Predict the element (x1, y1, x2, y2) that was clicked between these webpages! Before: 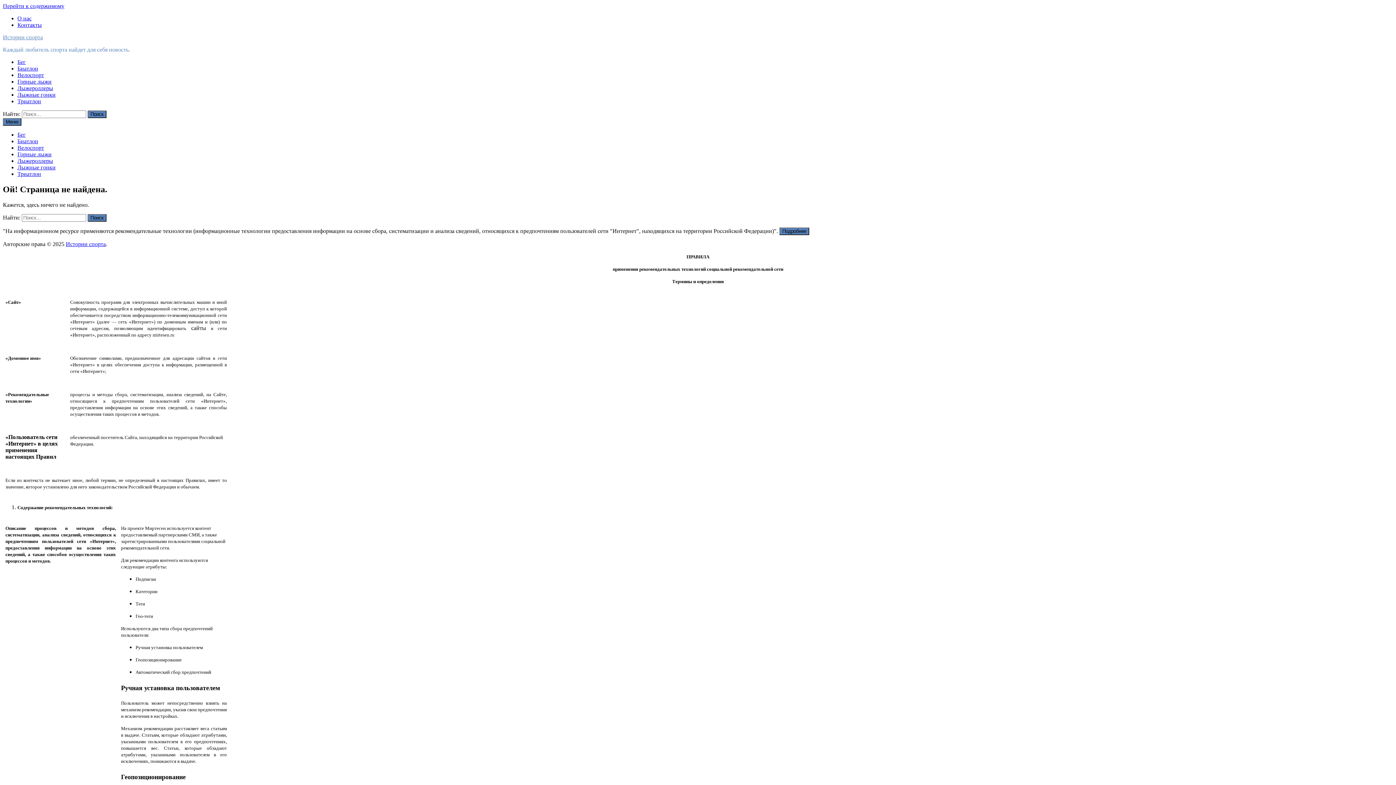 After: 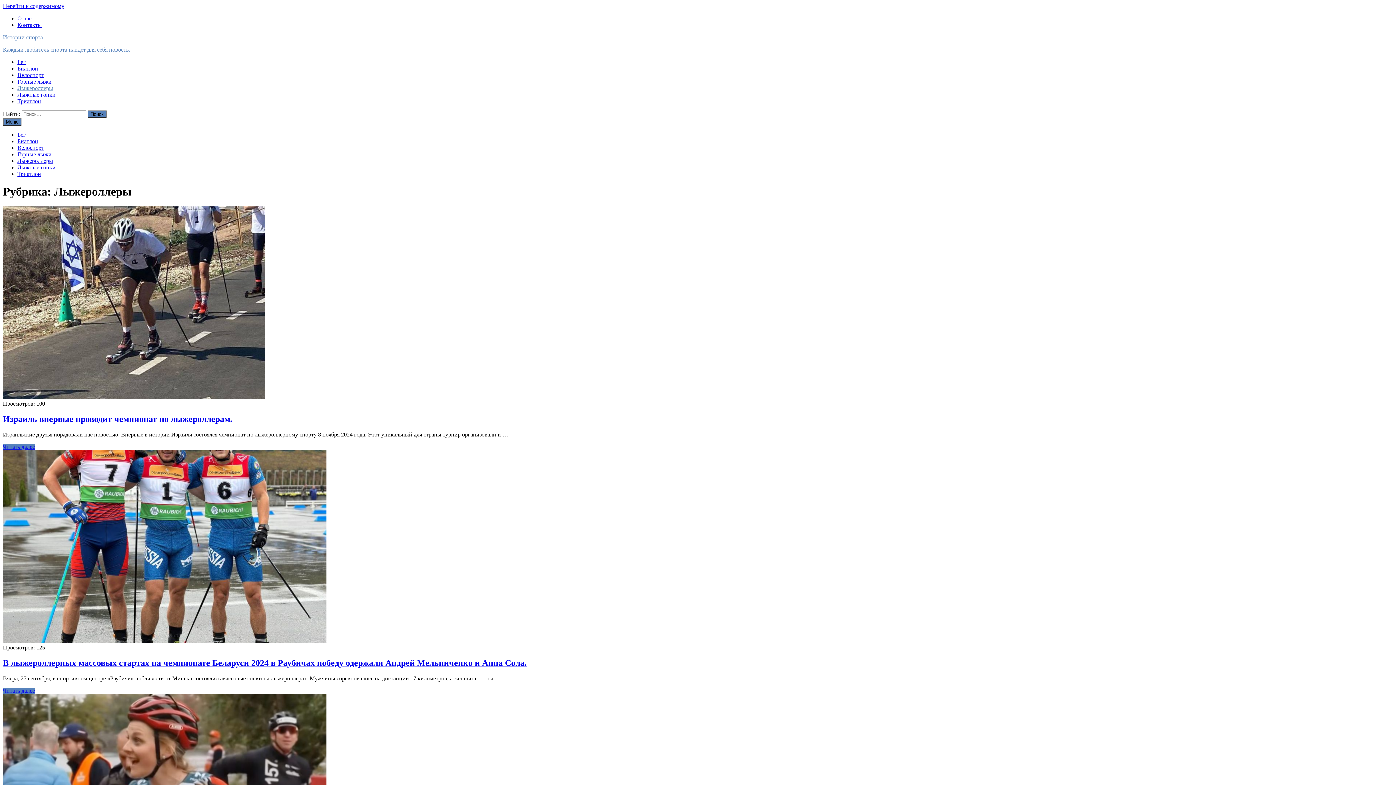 Action: bbox: (17, 157, 53, 164) label: Лыжероллеры